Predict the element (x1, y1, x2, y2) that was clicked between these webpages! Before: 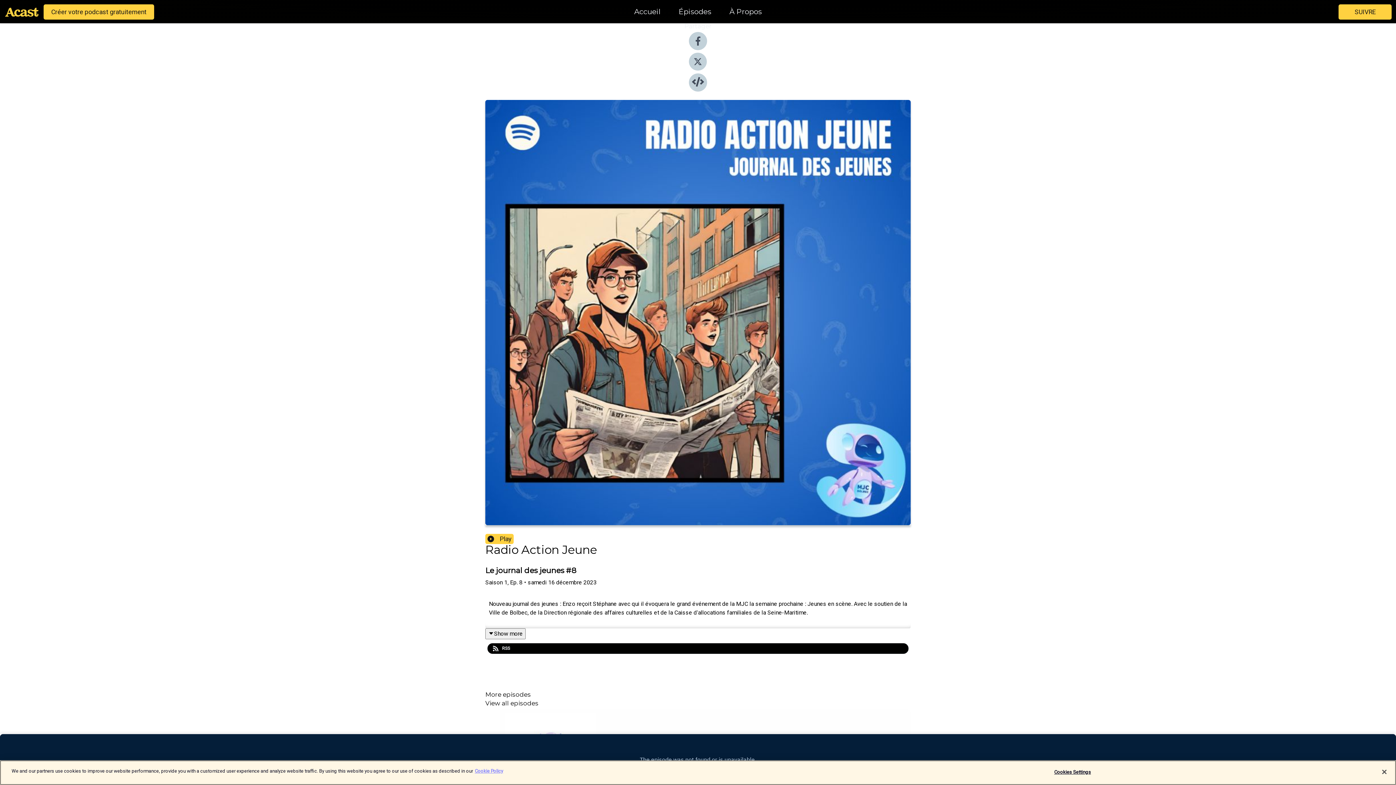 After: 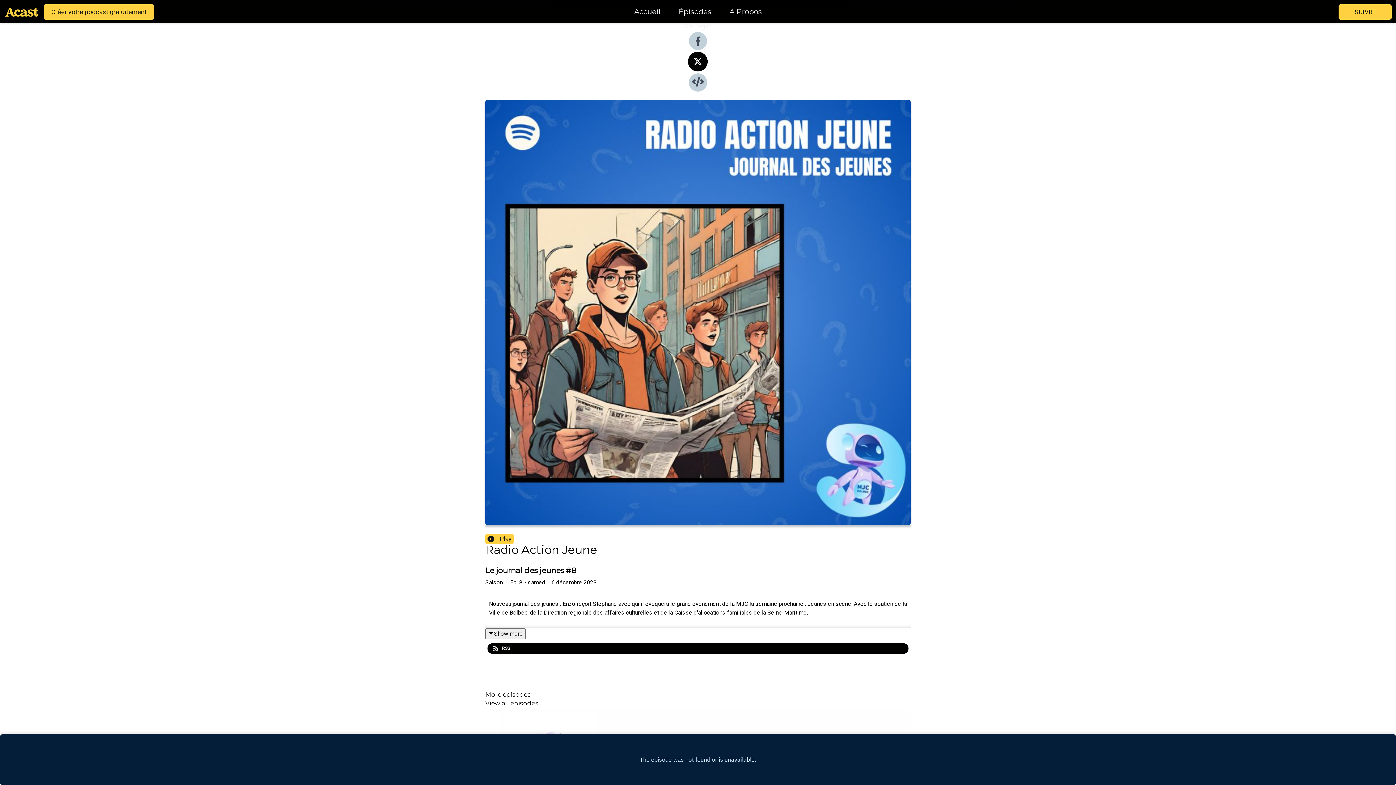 Action: bbox: (689, 65, 707, 72)